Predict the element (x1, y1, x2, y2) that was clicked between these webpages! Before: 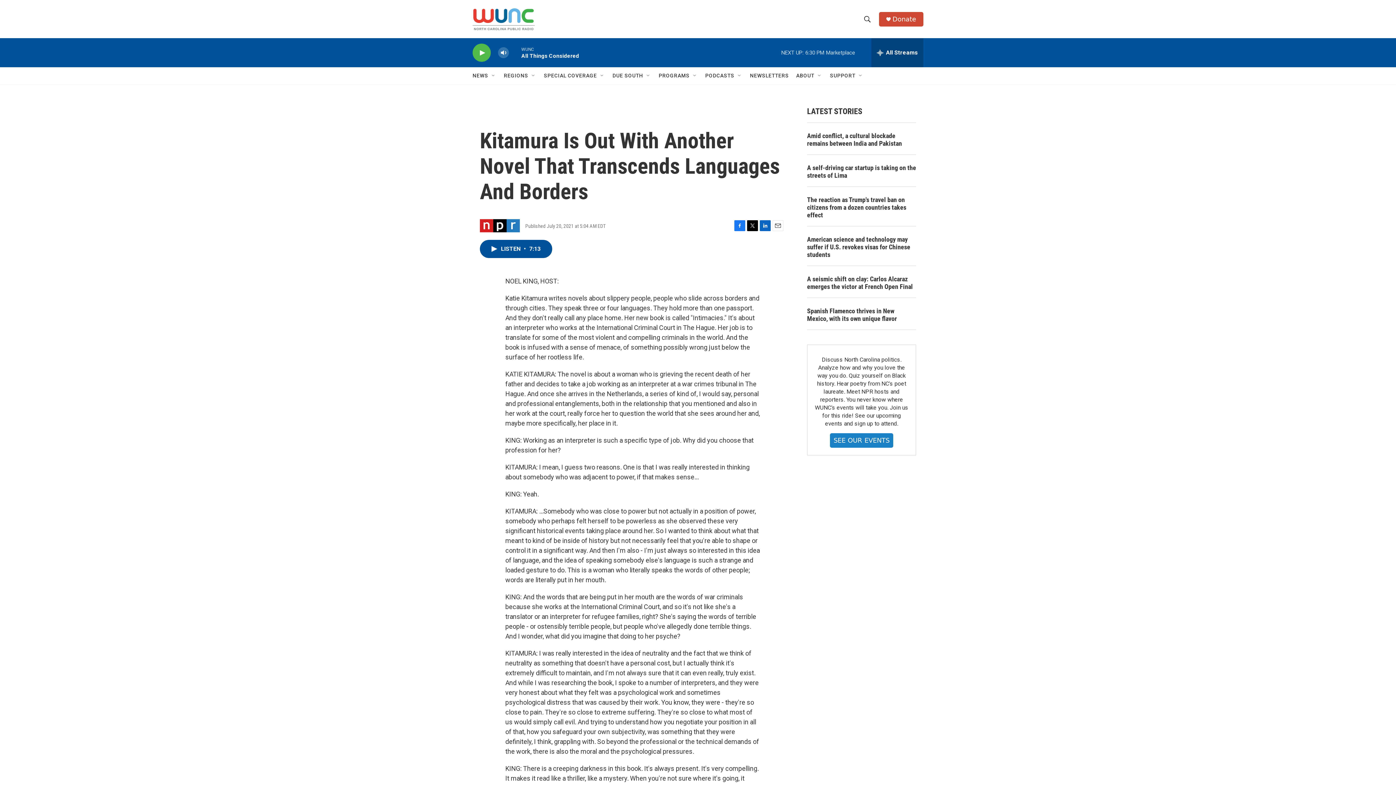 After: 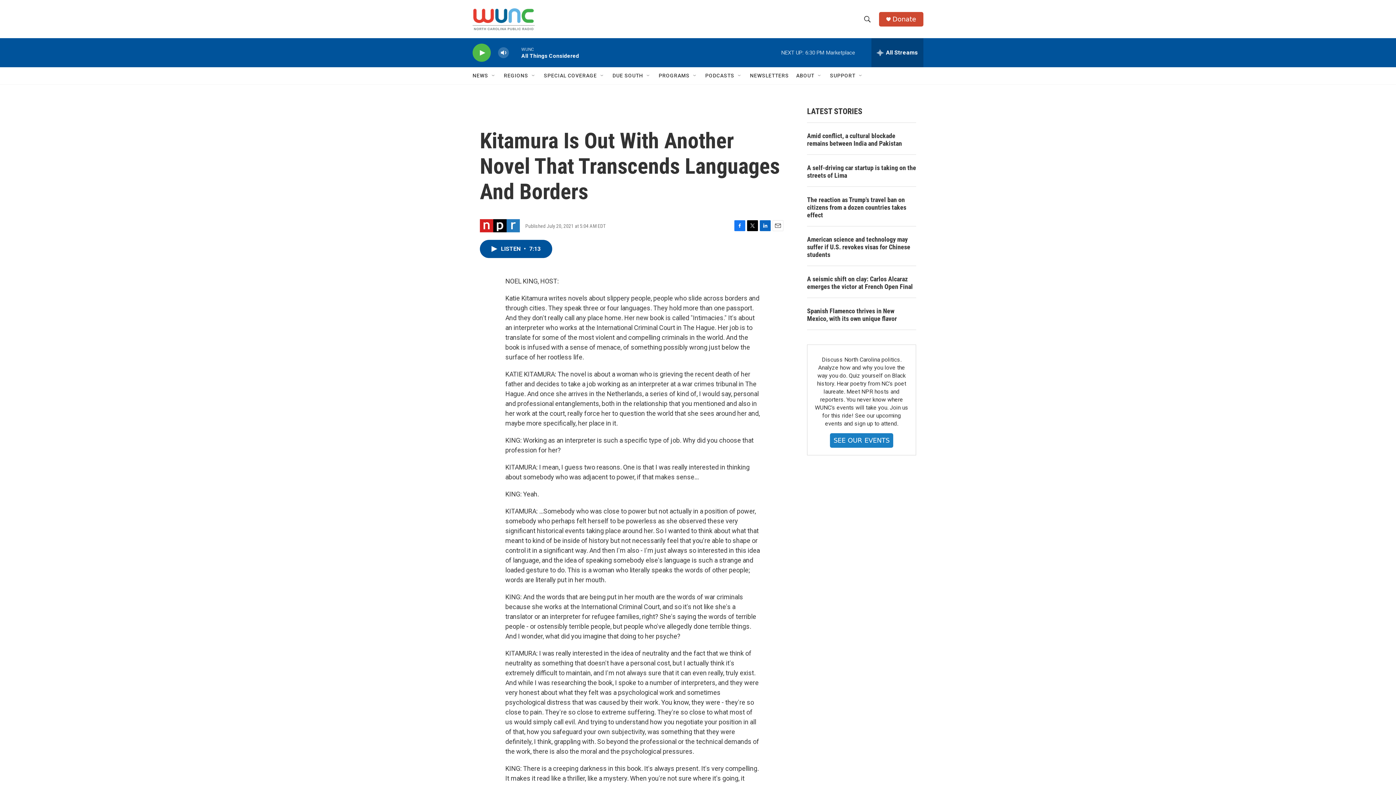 Action: label: Donate bbox: (892, 15, 916, 22)